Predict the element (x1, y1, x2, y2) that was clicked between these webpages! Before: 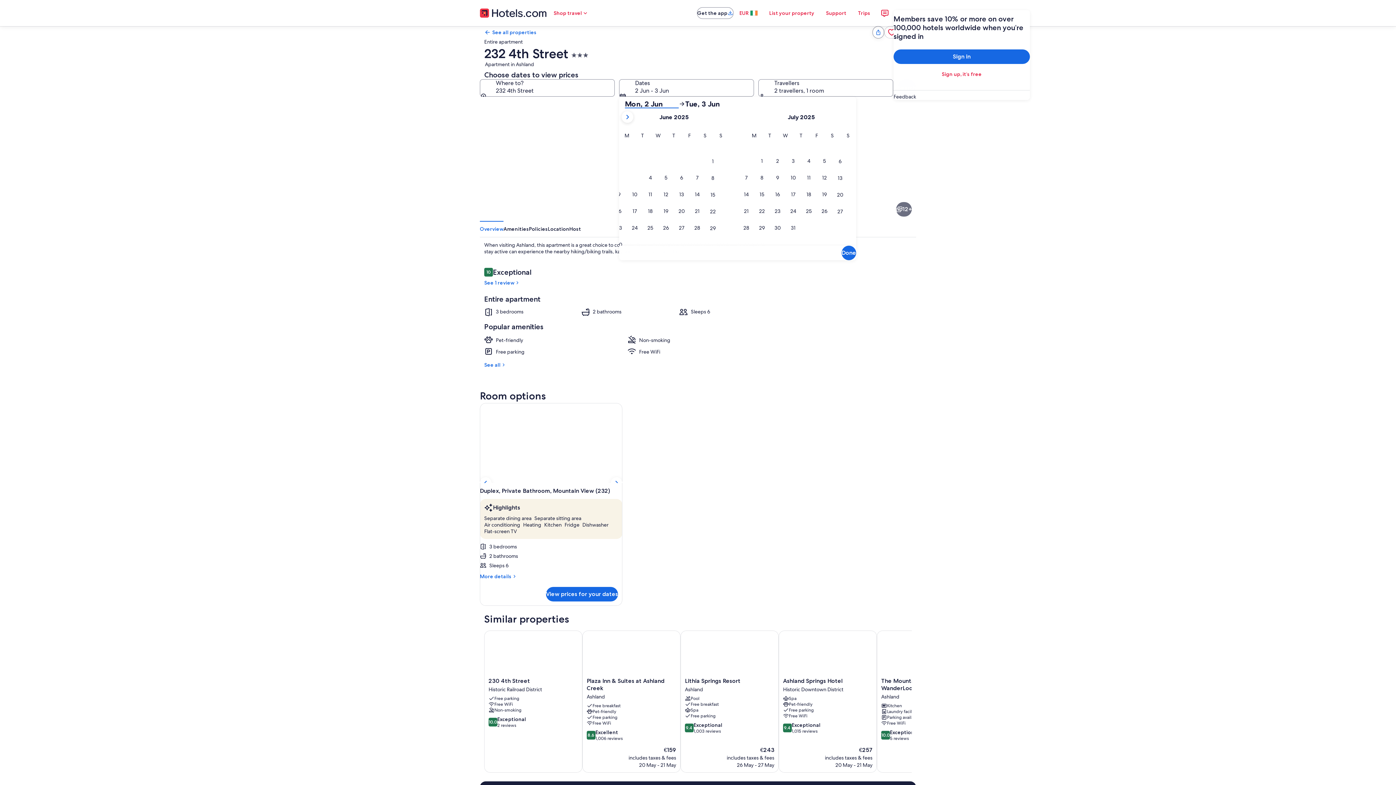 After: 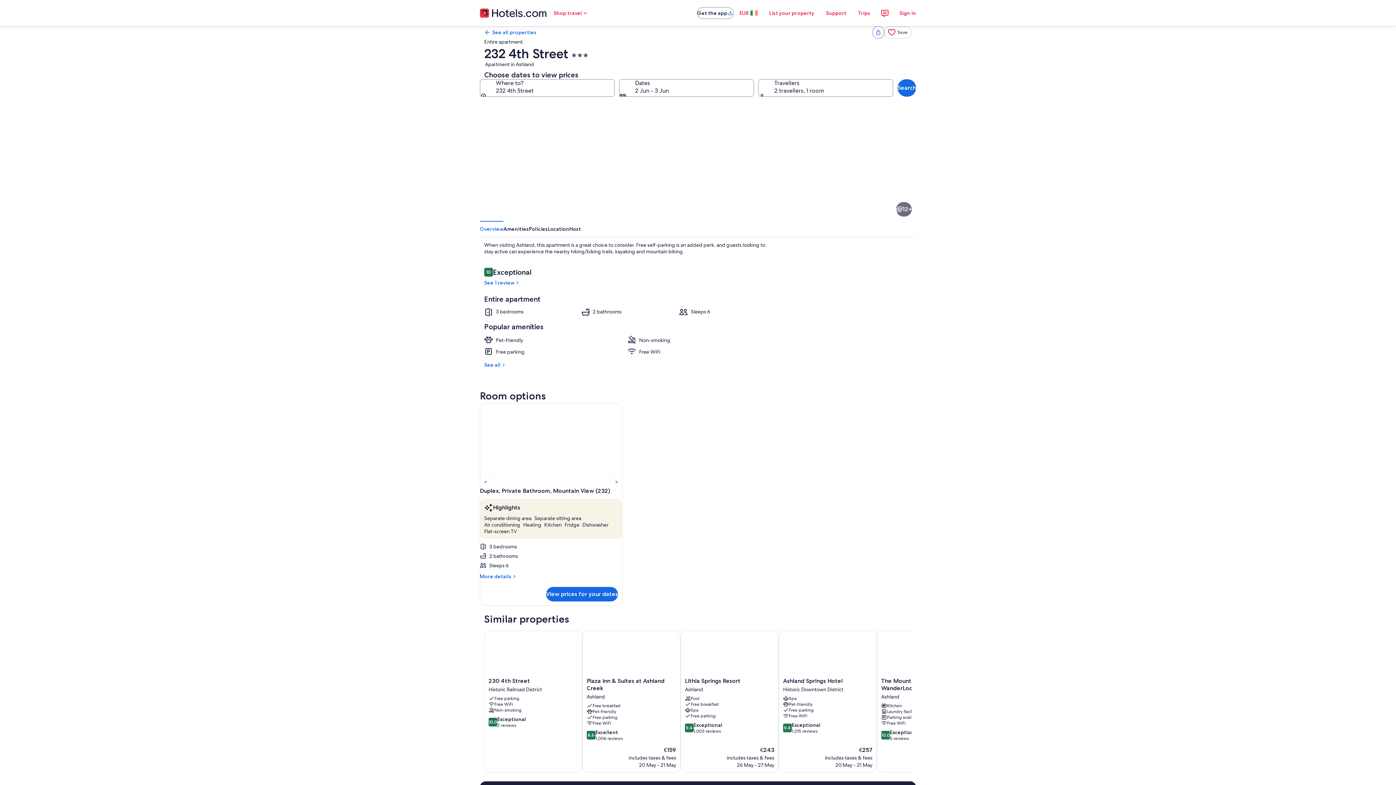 Action: bbox: (778, 631, 877, 773) label: Ashland Springs Hotel